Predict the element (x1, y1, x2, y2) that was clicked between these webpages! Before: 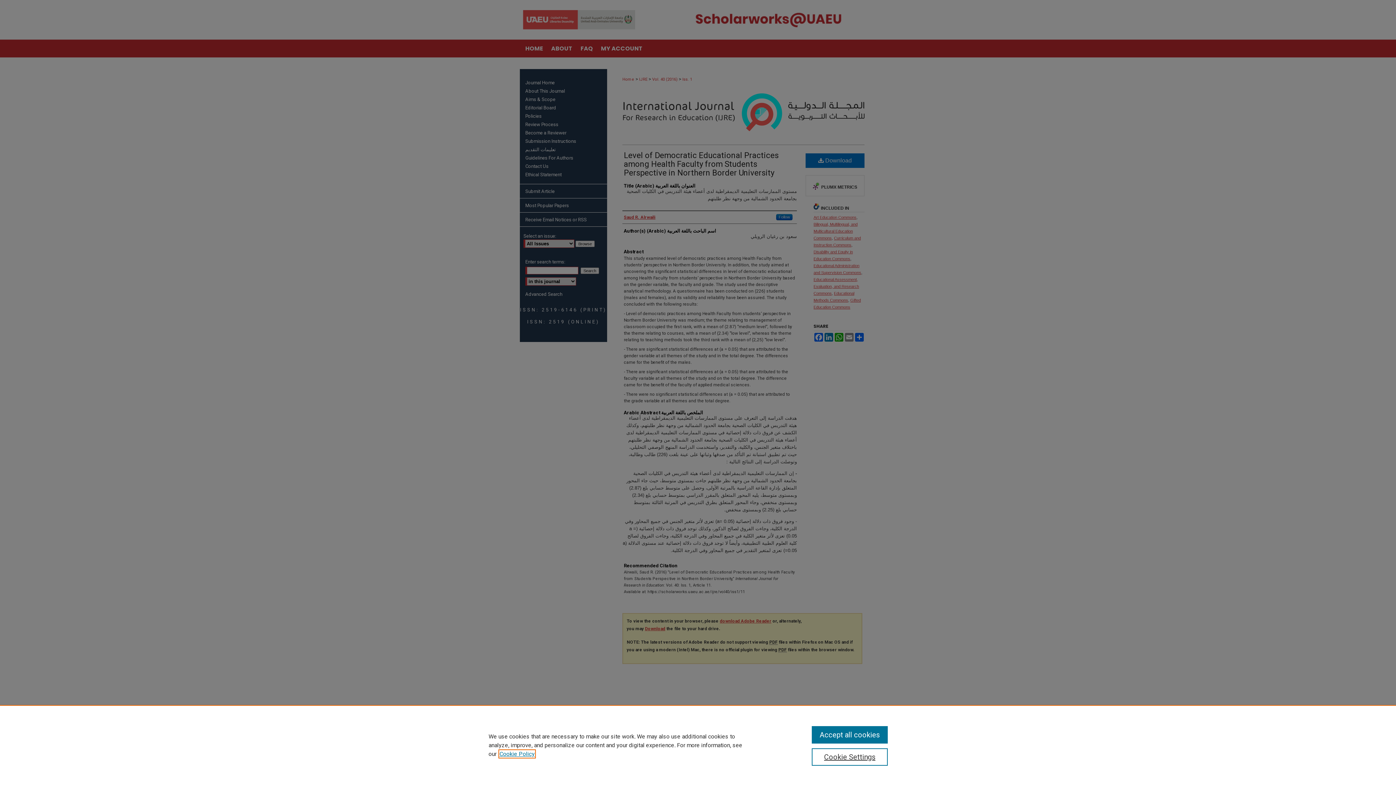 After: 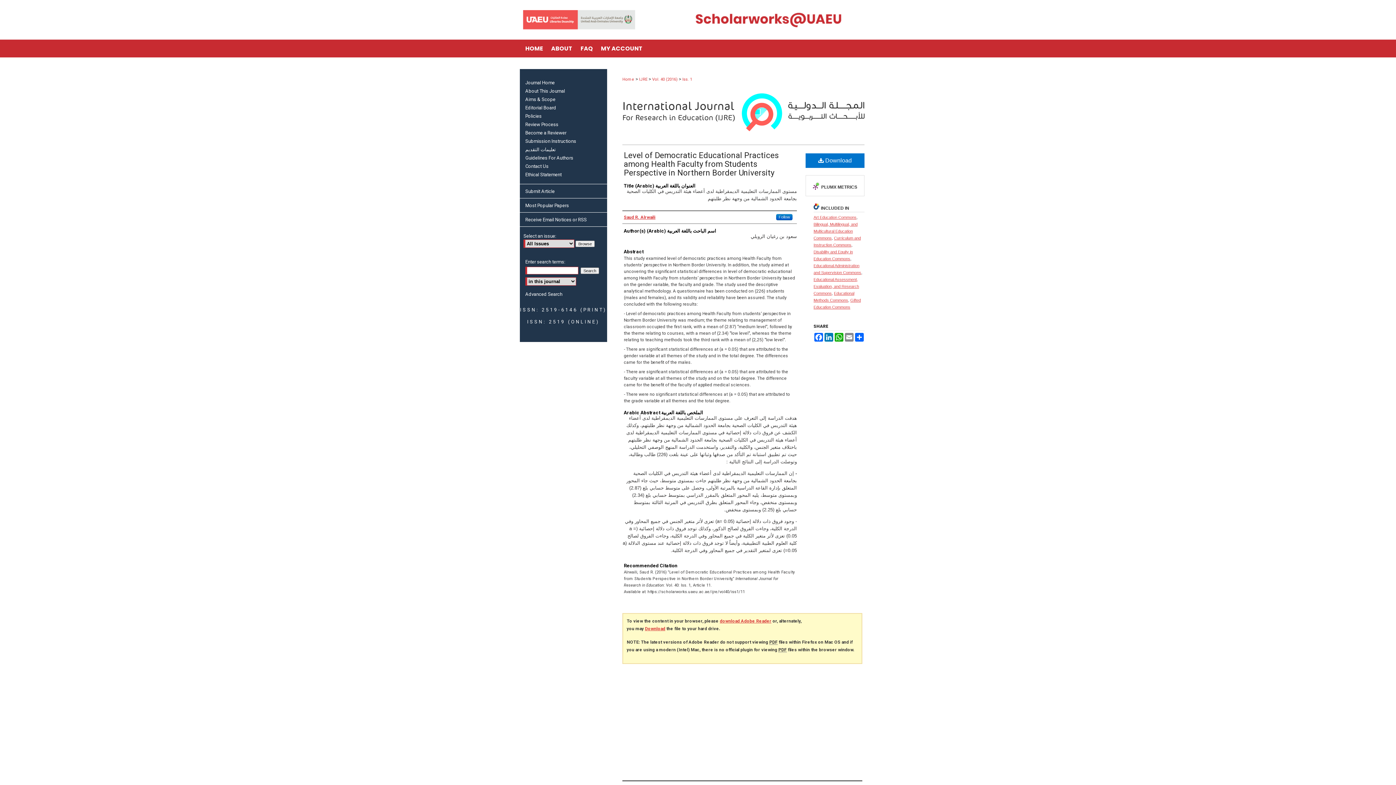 Action: bbox: (811, 726, 887, 744) label: Accept all cookies